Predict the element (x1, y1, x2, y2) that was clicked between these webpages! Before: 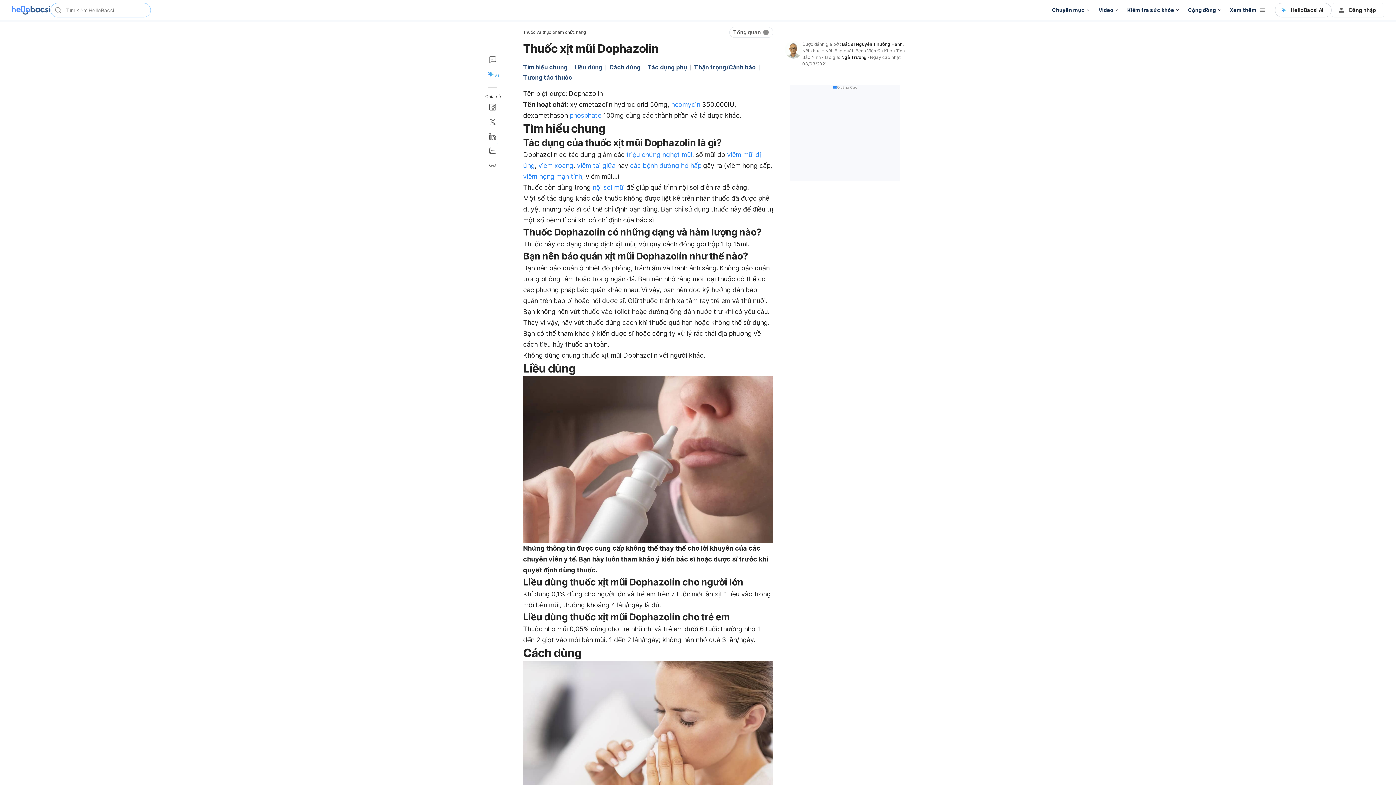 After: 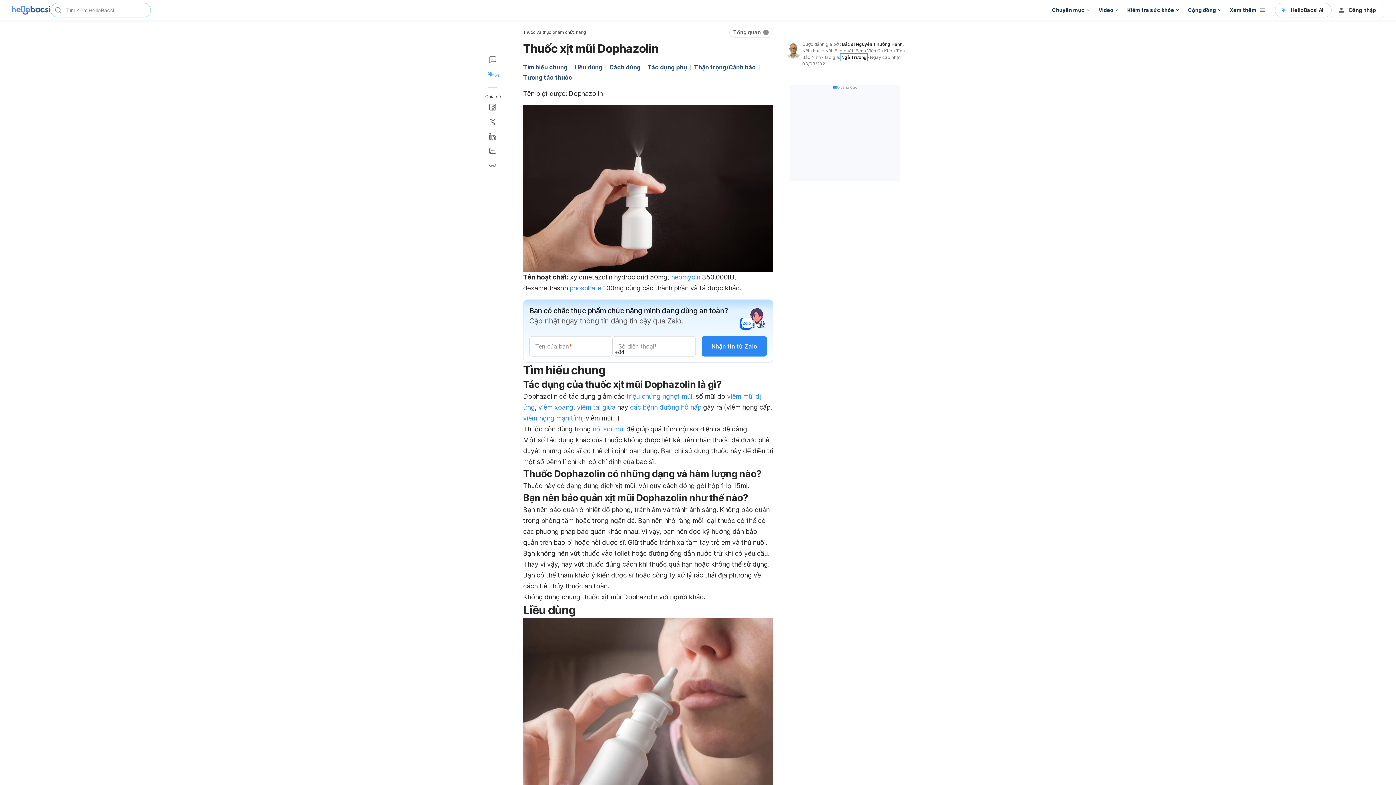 Action: label: Ngà Trương bbox: (841, 54, 866, 60)